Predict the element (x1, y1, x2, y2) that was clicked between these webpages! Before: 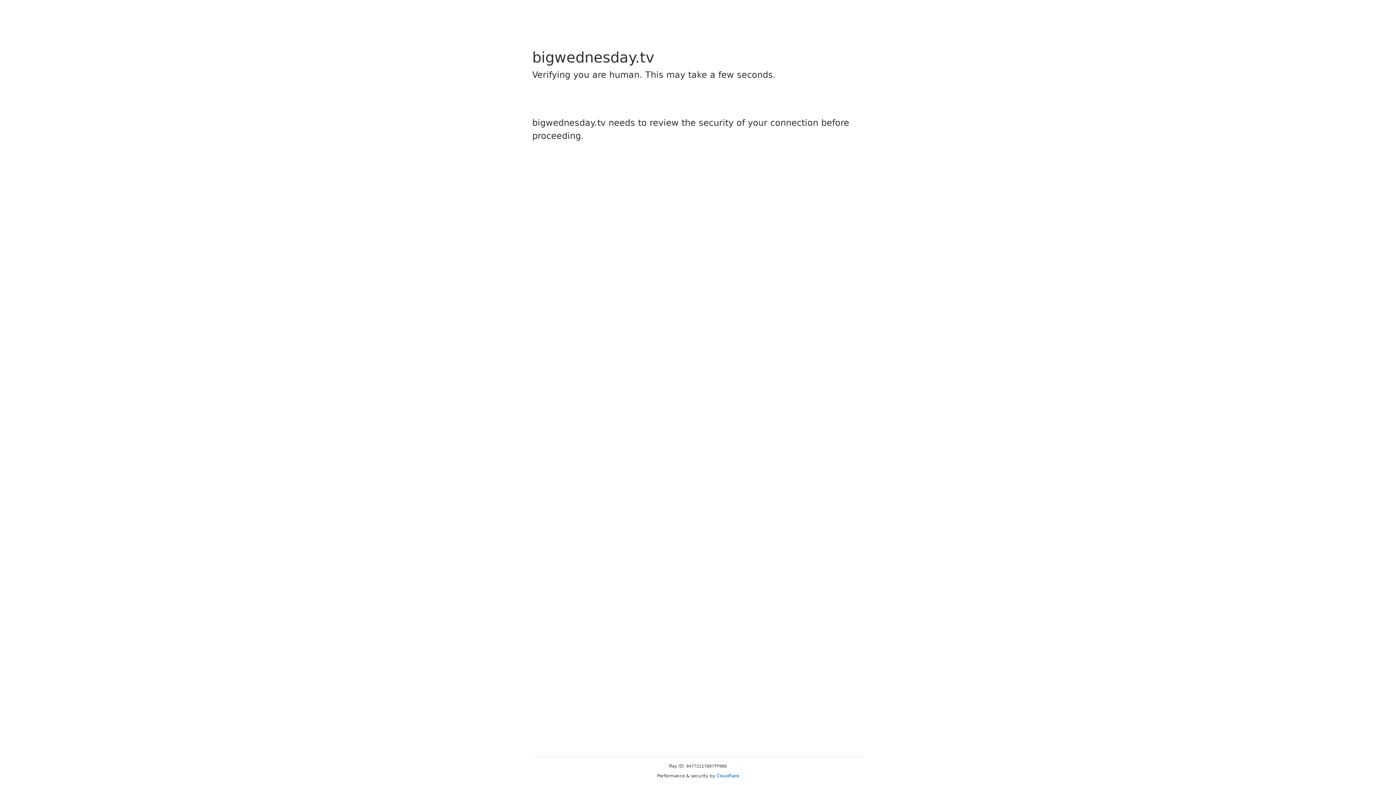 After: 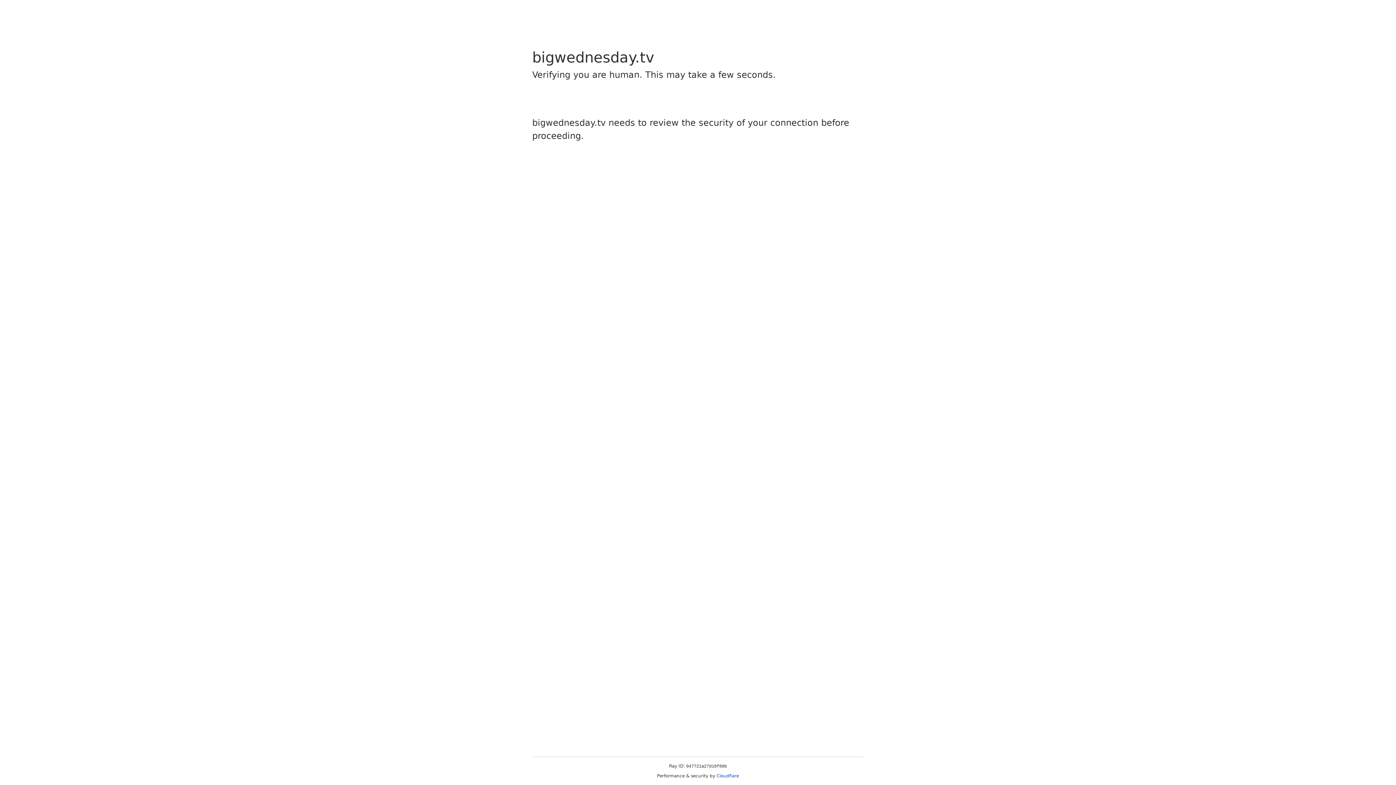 Action: label: Cloudflare bbox: (716, 773, 739, 778)